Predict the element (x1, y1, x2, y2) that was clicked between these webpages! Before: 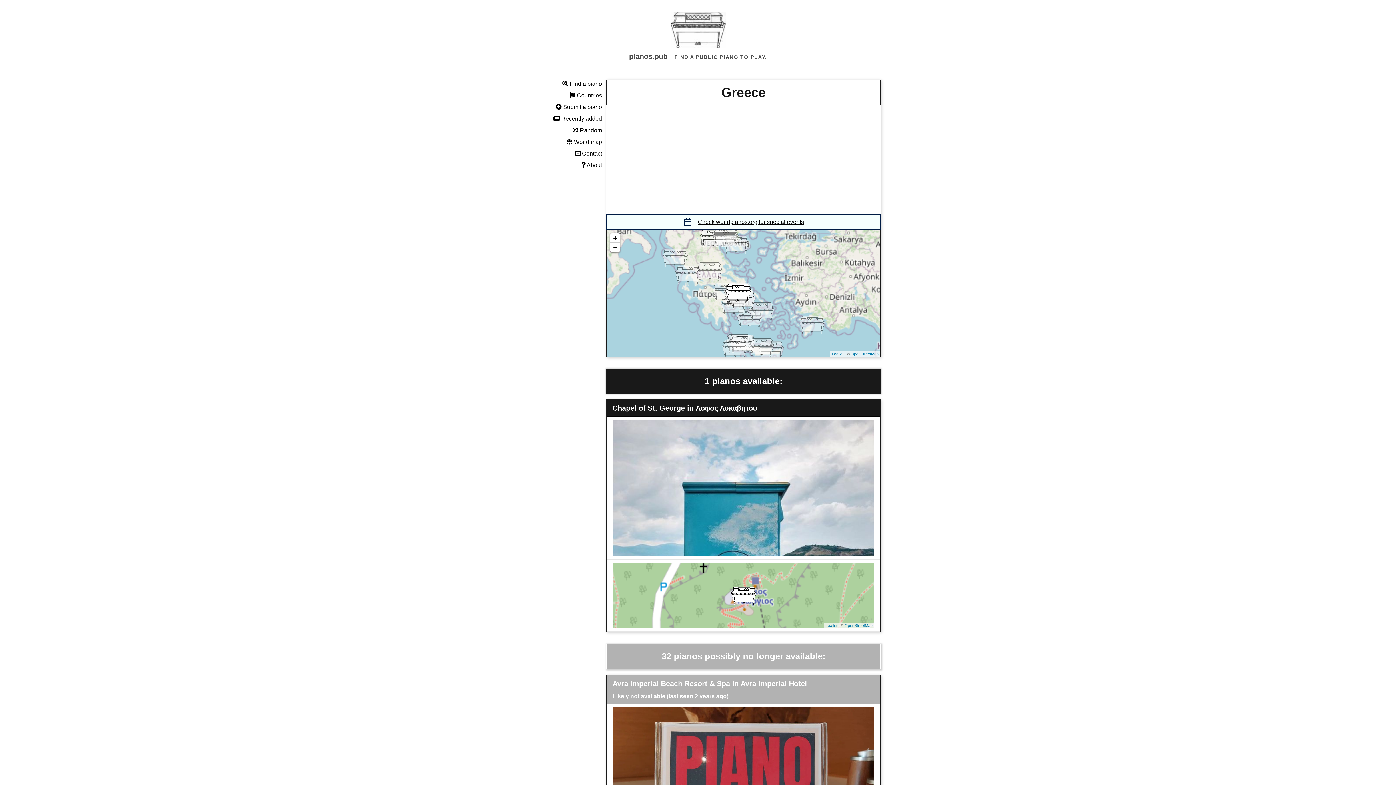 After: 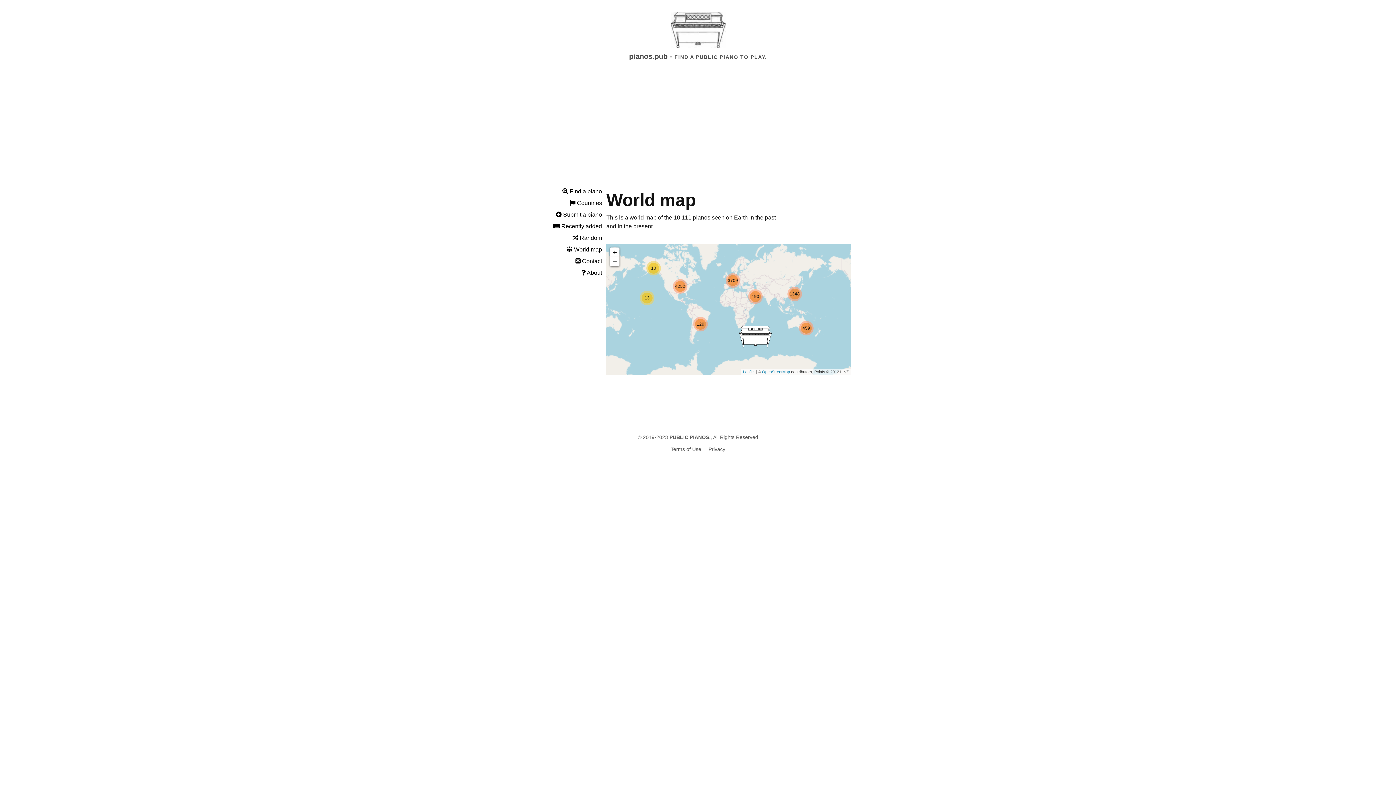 Action: label:  World map bbox: (566, 139, 602, 145)